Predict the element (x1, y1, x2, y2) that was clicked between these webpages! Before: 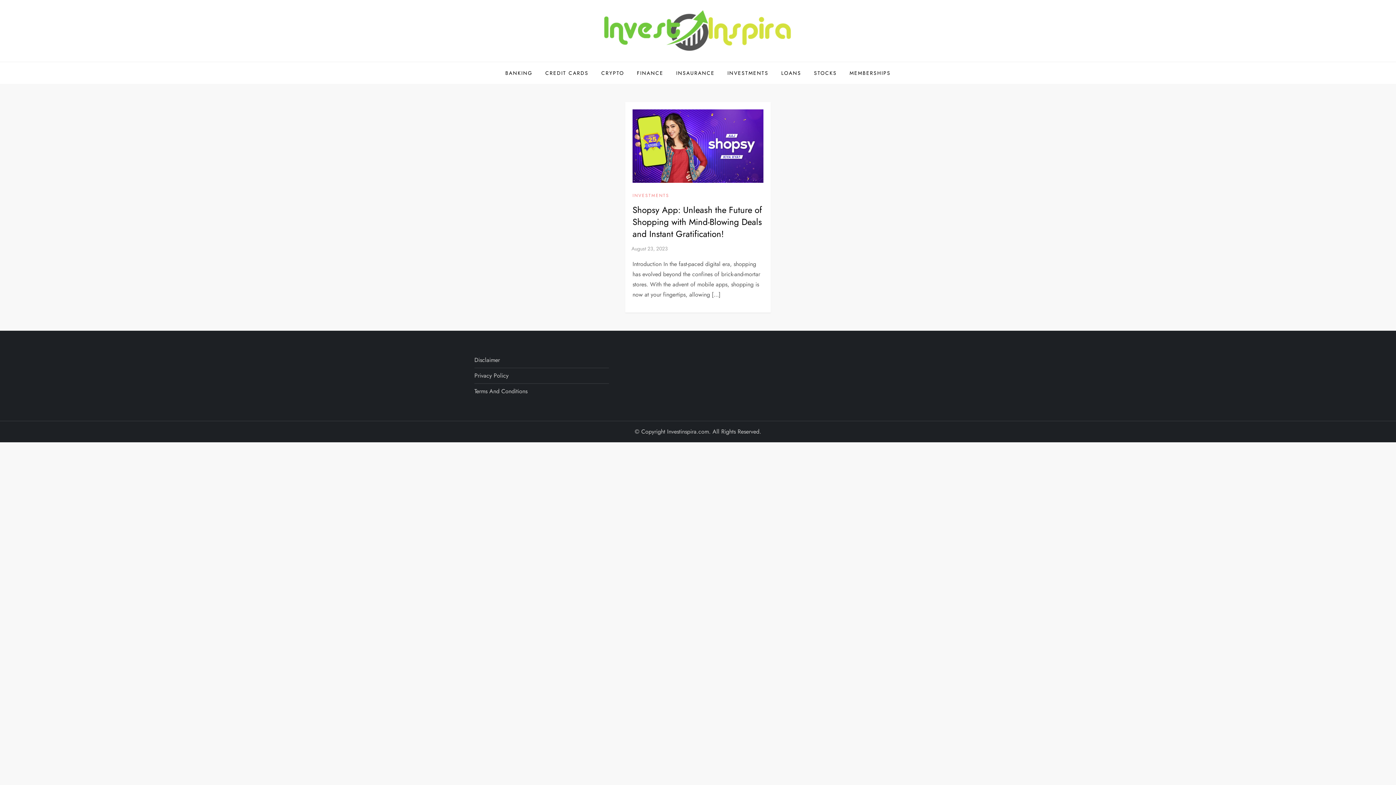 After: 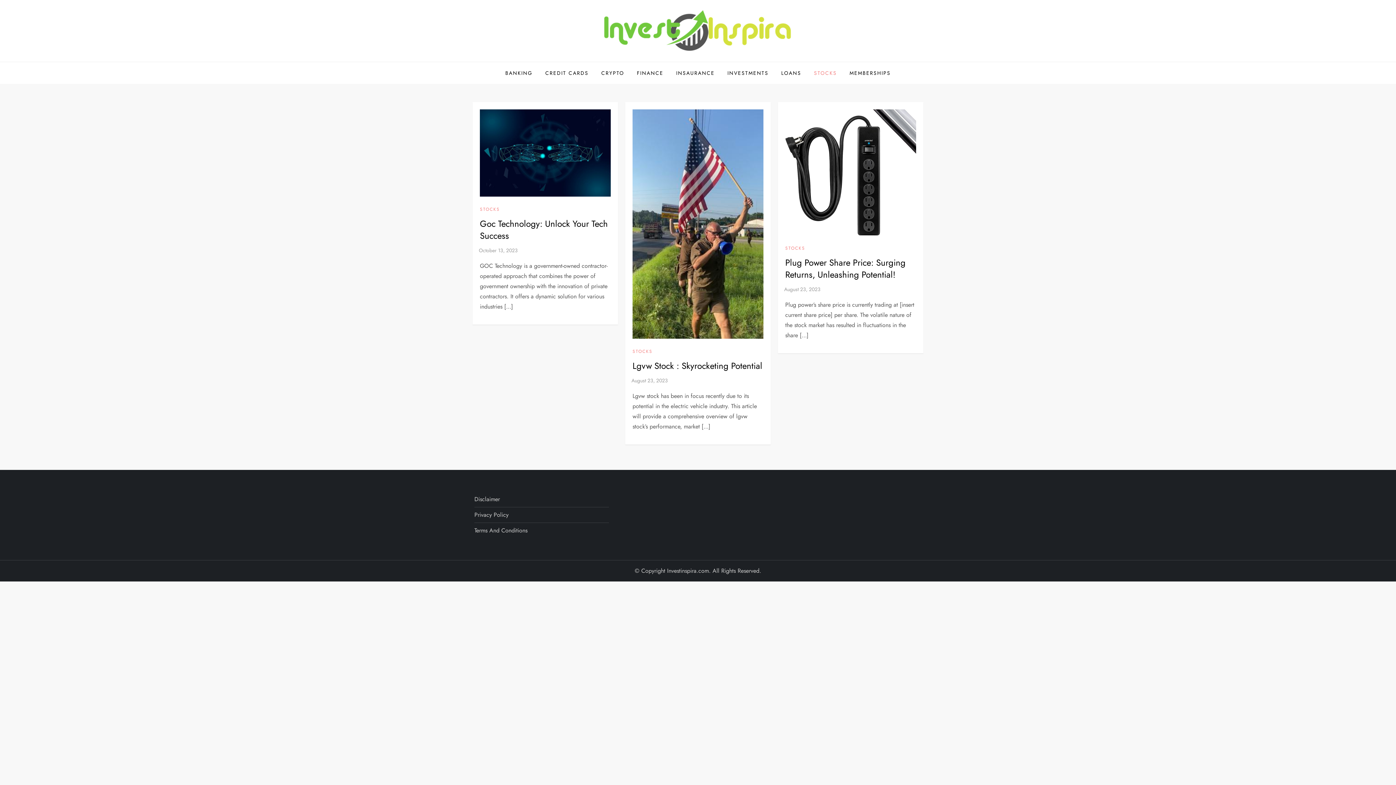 Action: label: STOCKS bbox: (808, 62, 842, 84)